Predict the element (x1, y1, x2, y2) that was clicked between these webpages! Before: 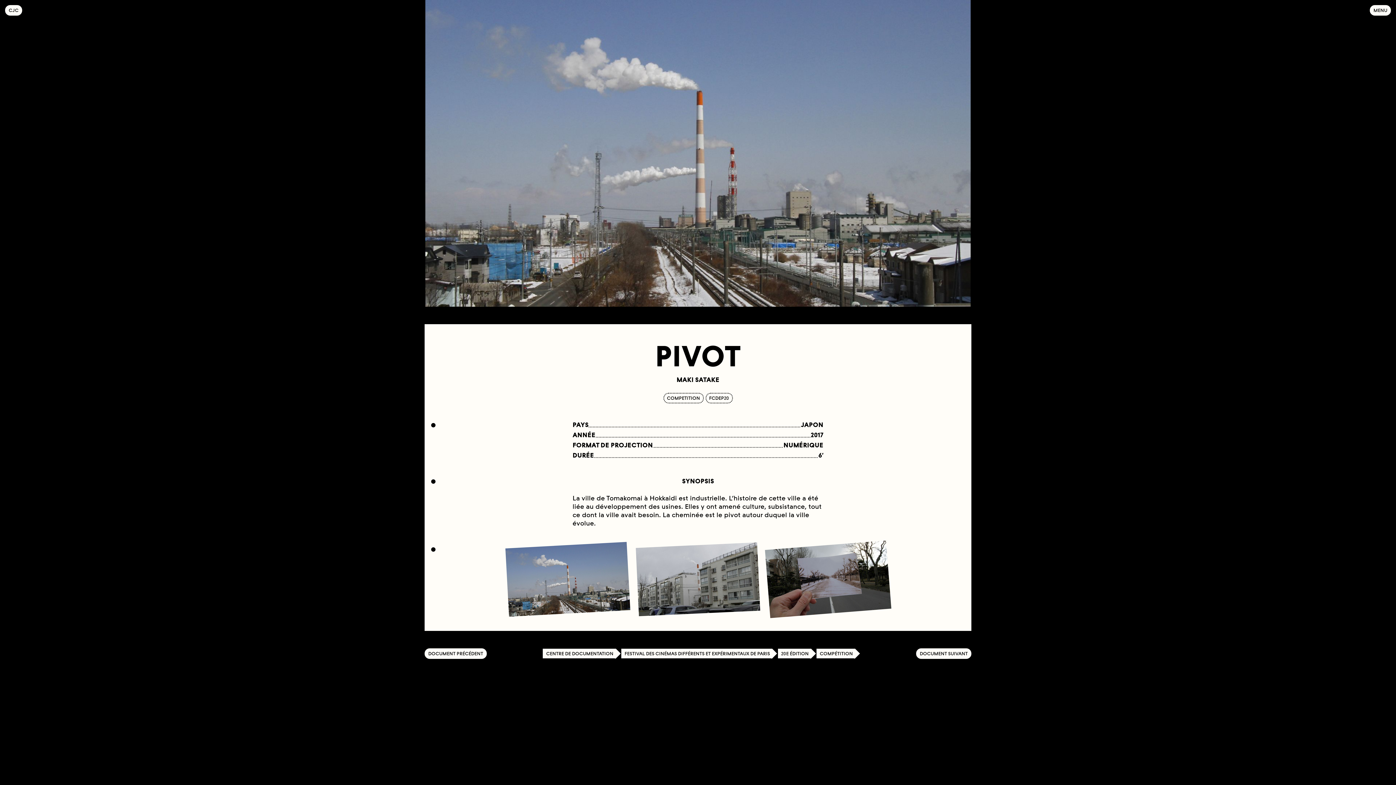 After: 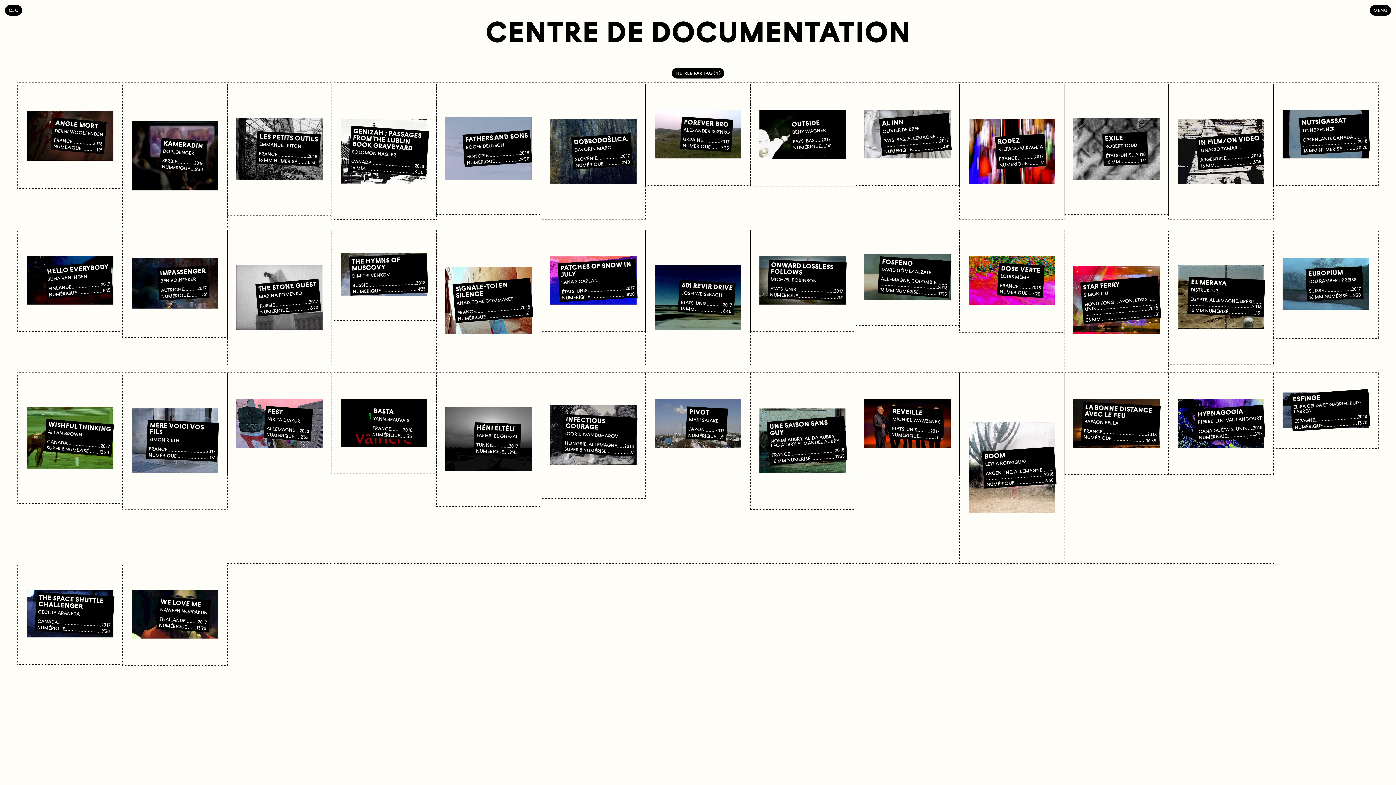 Action: bbox: (705, 393, 732, 403) label: FCDEP20